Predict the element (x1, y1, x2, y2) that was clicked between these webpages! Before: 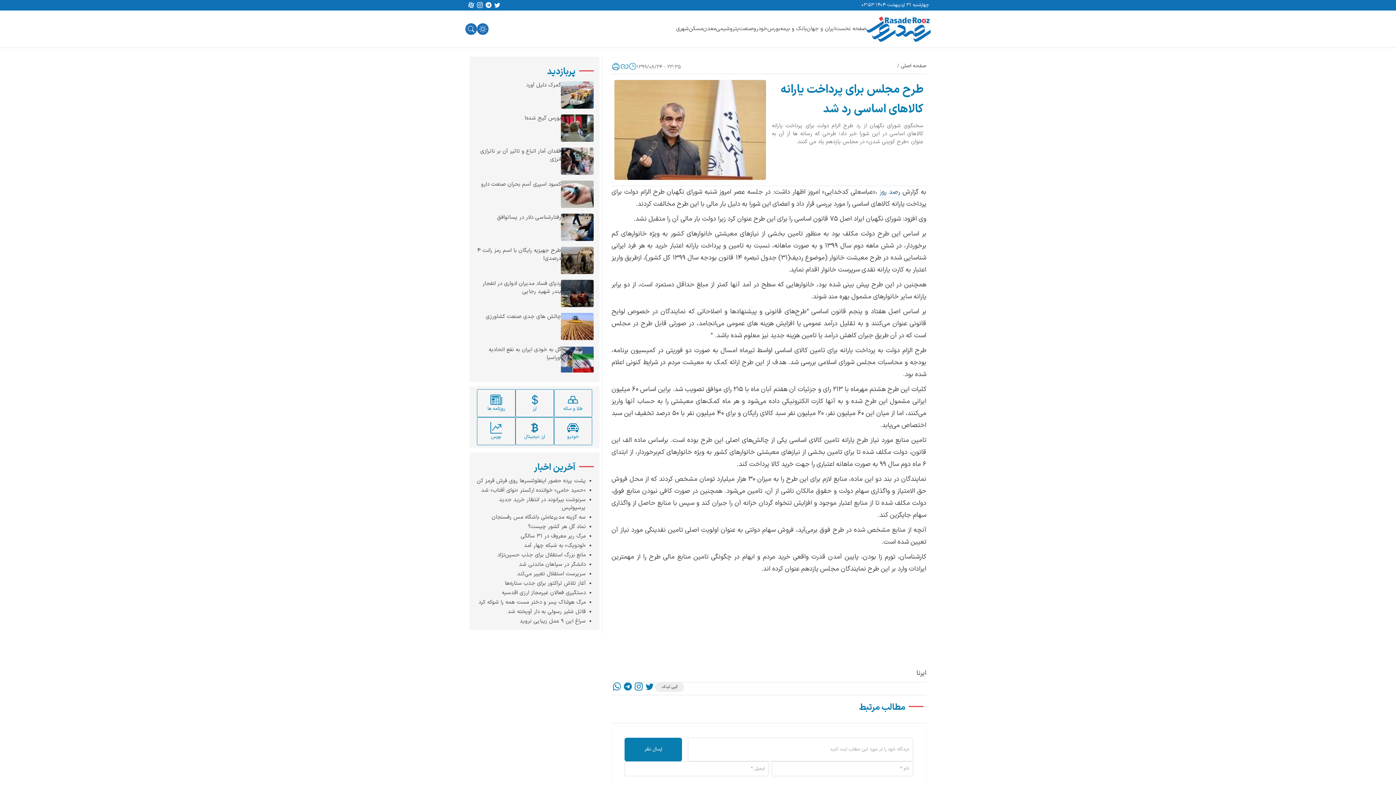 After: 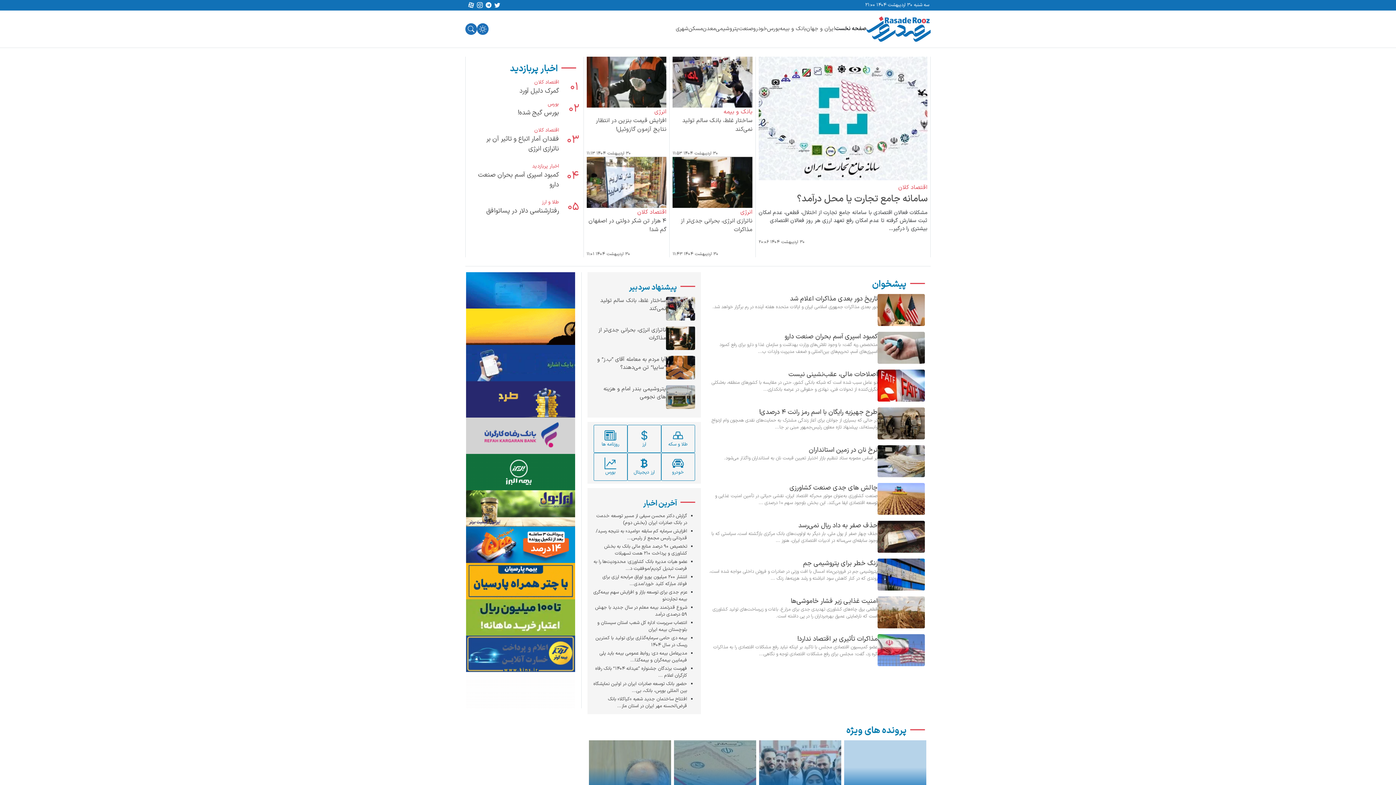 Action: label: رصد روز bbox: (879, 187, 900, 198)